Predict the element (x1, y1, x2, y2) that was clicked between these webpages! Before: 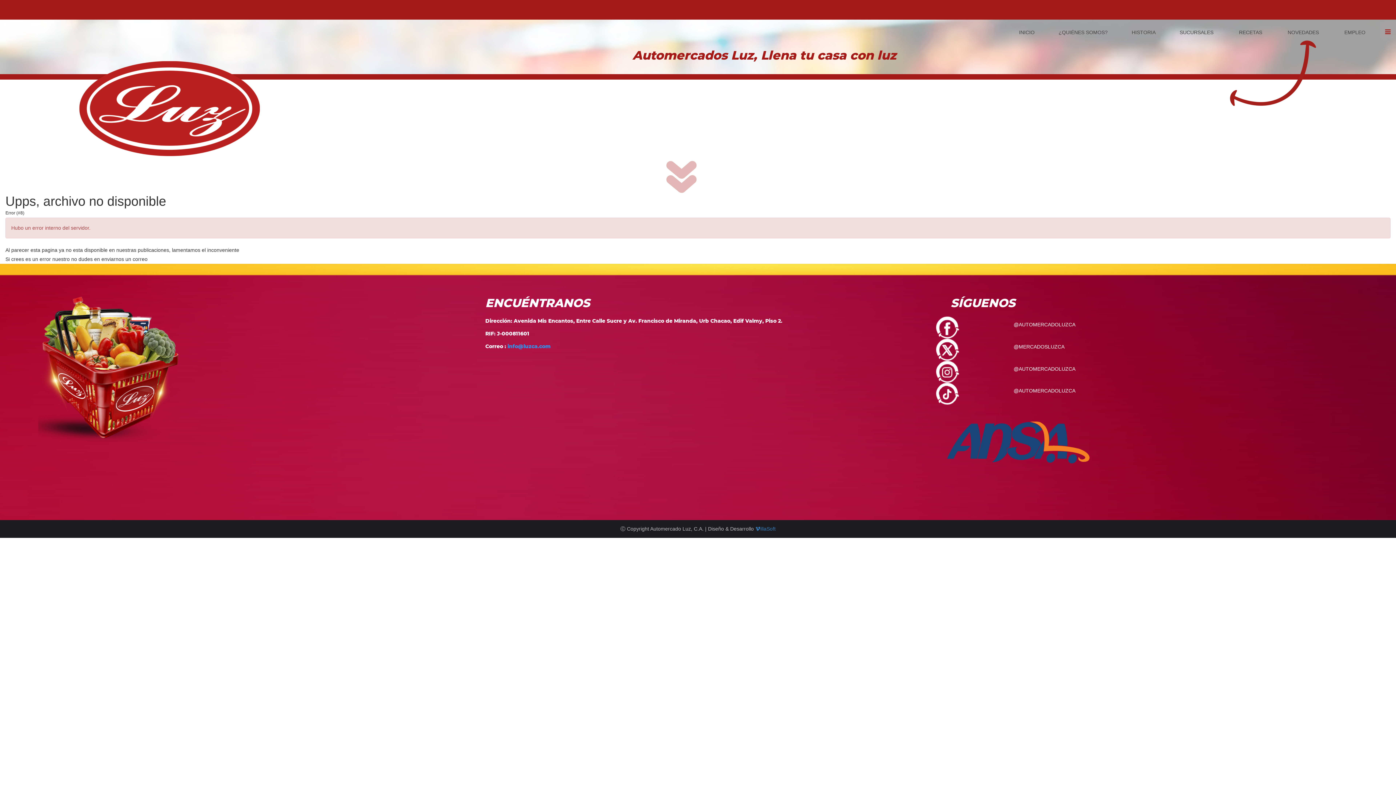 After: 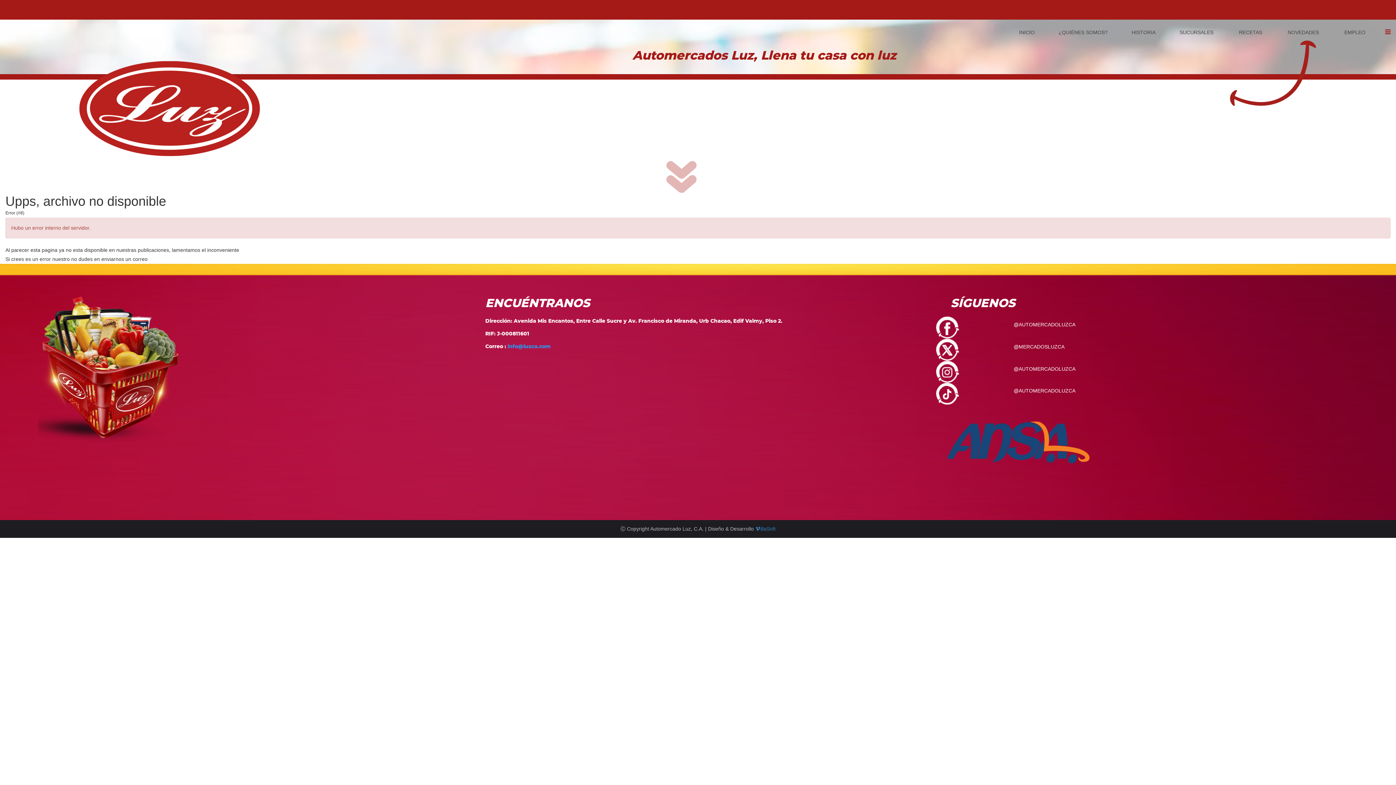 Action: bbox: (936, 405, 1095, 480)